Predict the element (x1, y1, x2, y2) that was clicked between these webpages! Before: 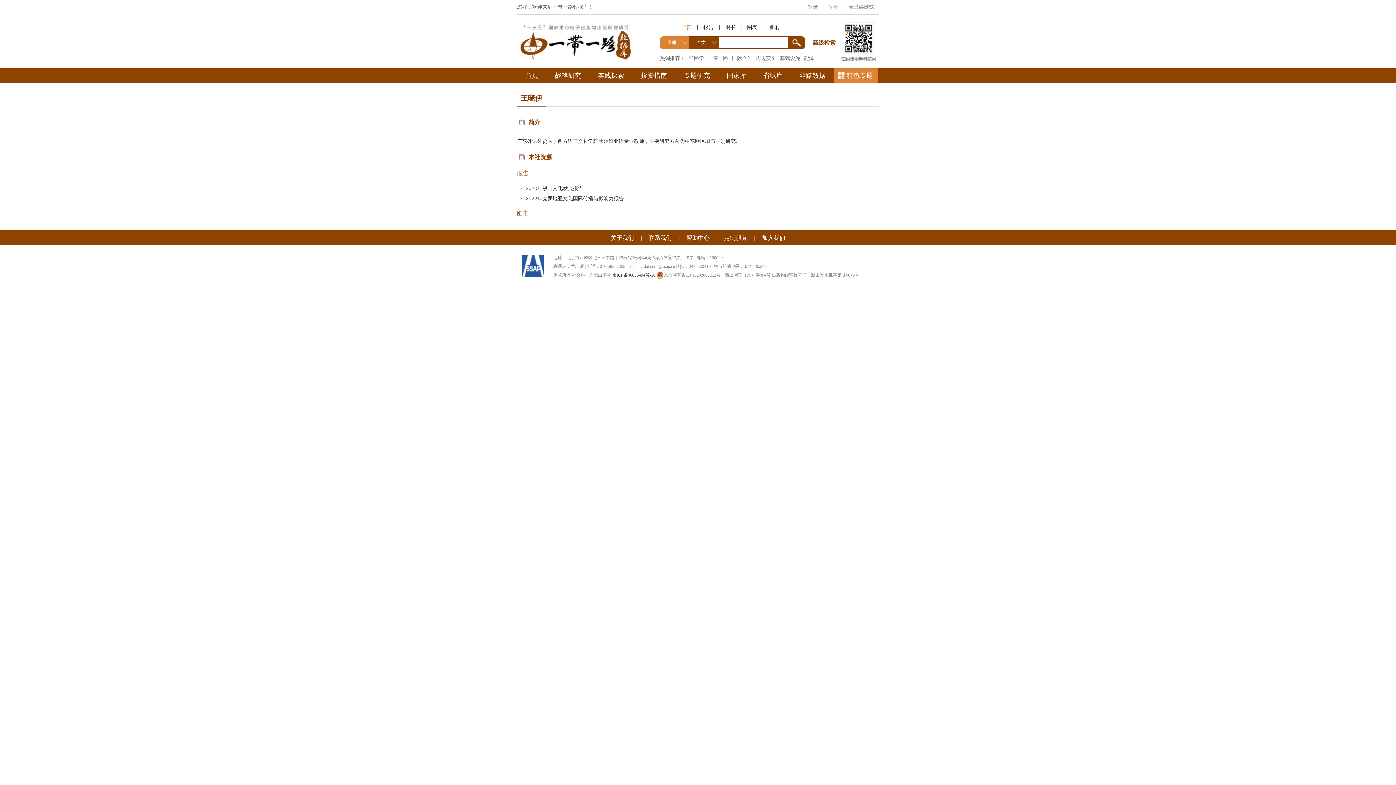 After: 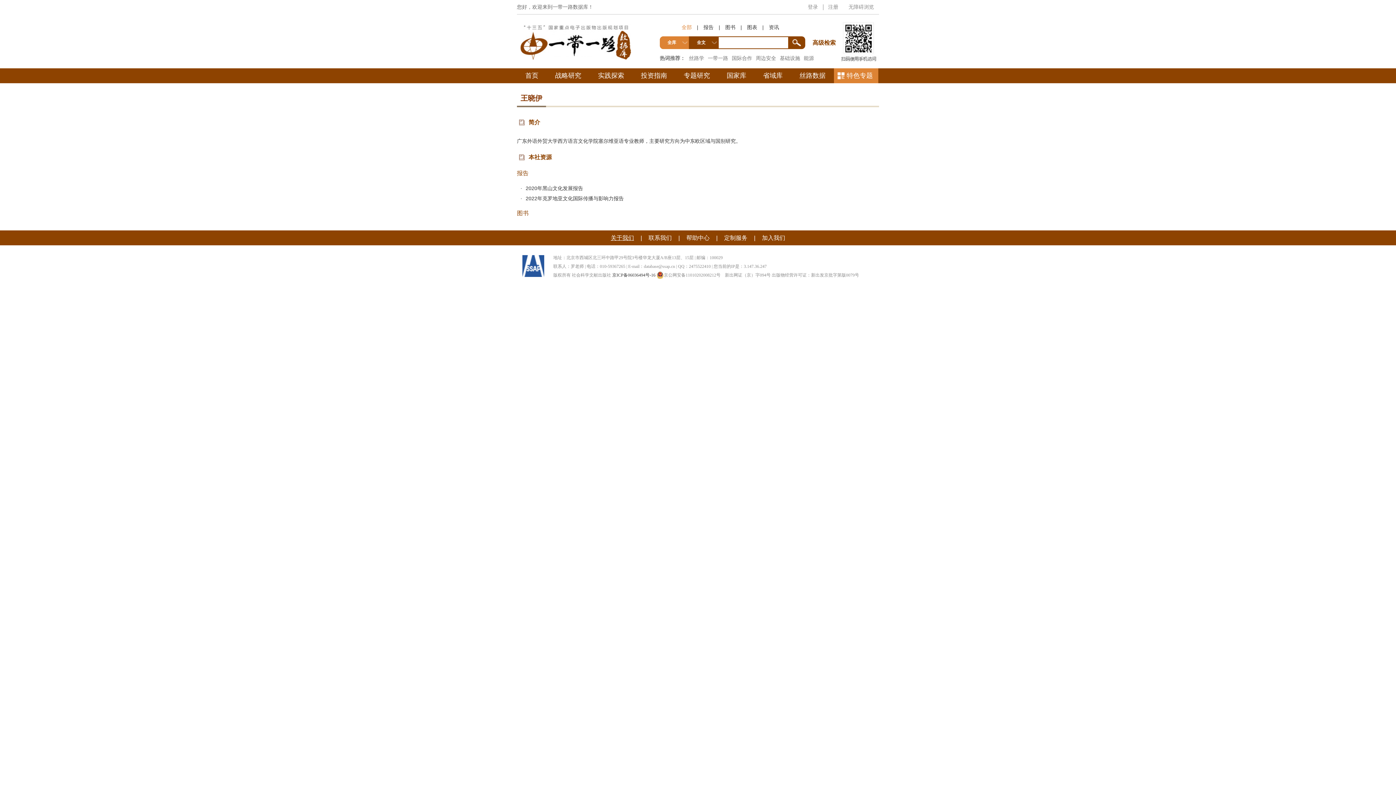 Action: label: 关于我们 bbox: (604, 230, 640, 245)